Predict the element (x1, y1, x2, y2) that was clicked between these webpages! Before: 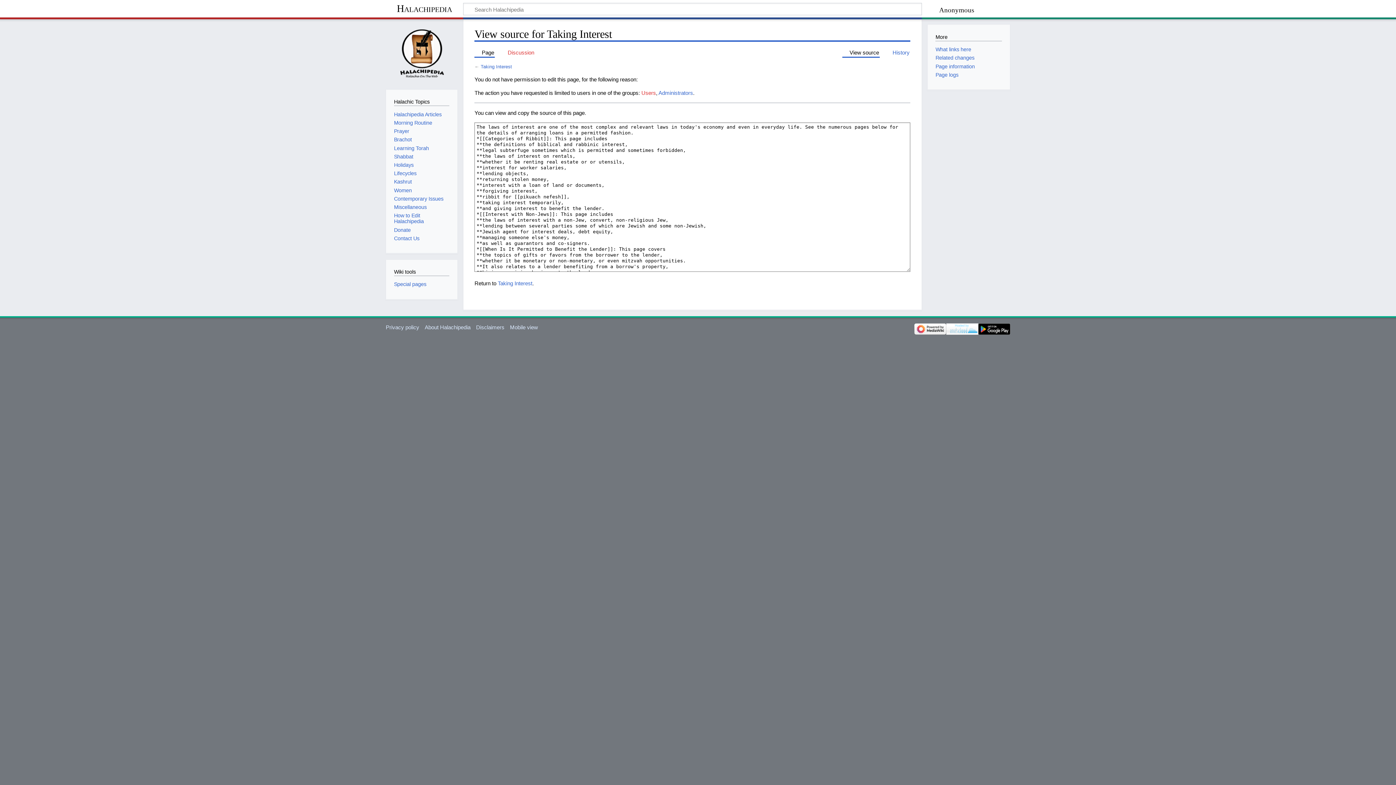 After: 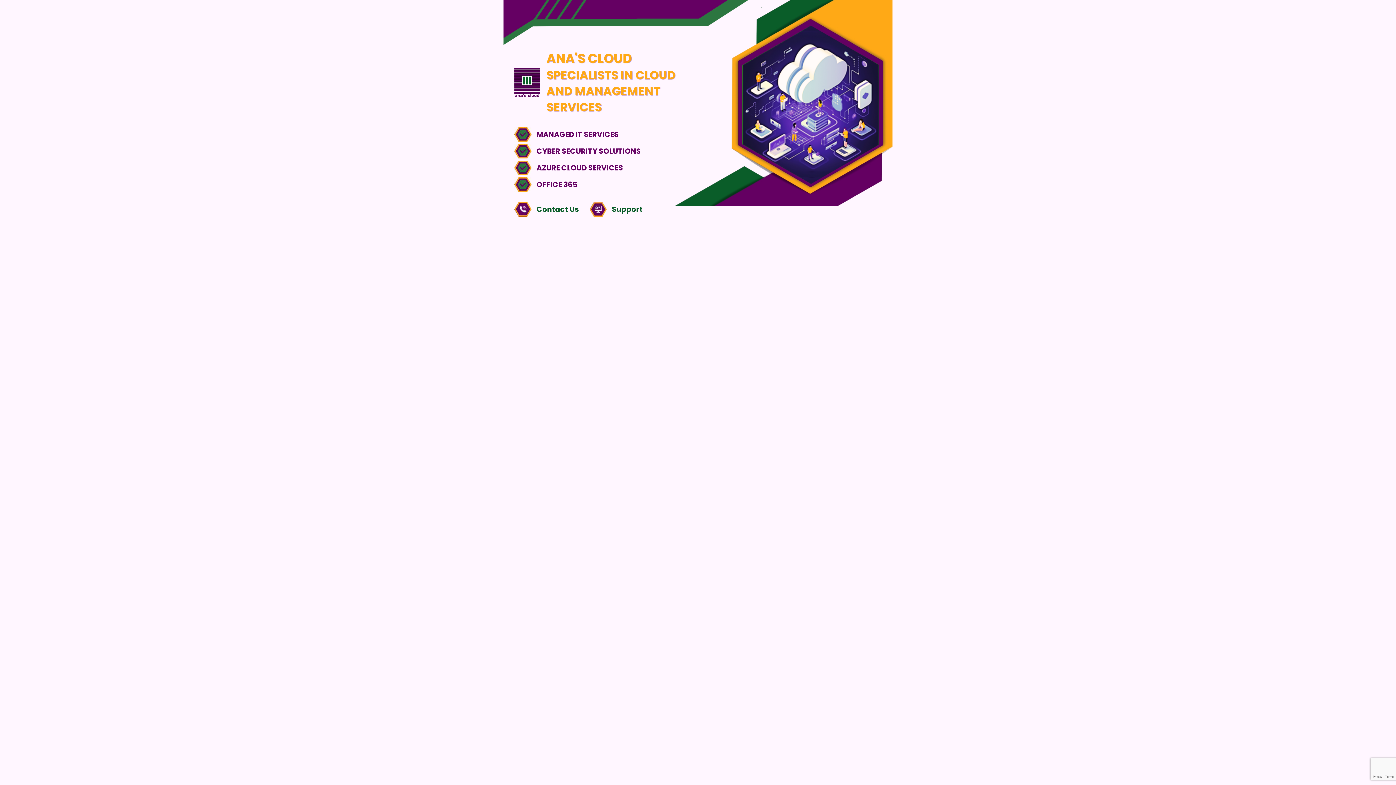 Action: bbox: (946, 325, 978, 331)